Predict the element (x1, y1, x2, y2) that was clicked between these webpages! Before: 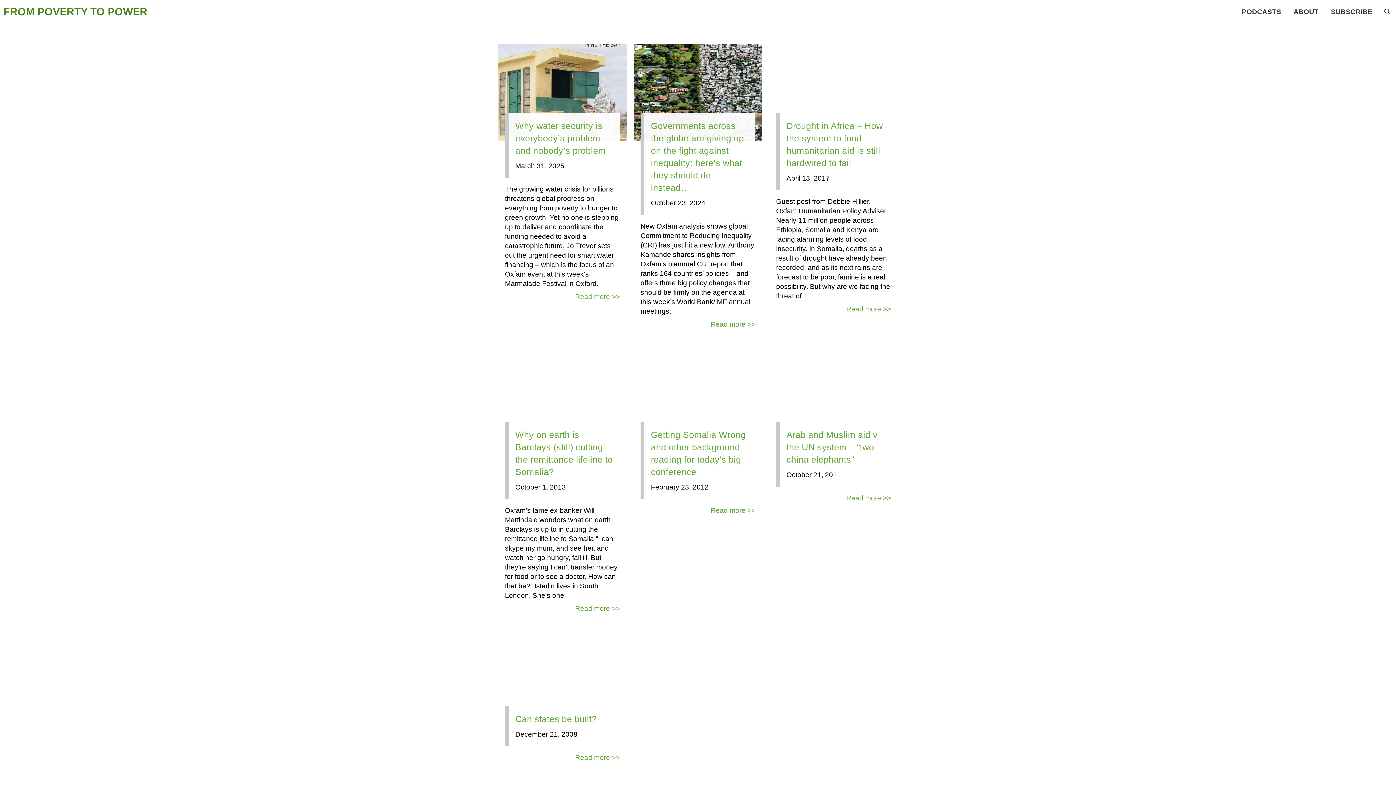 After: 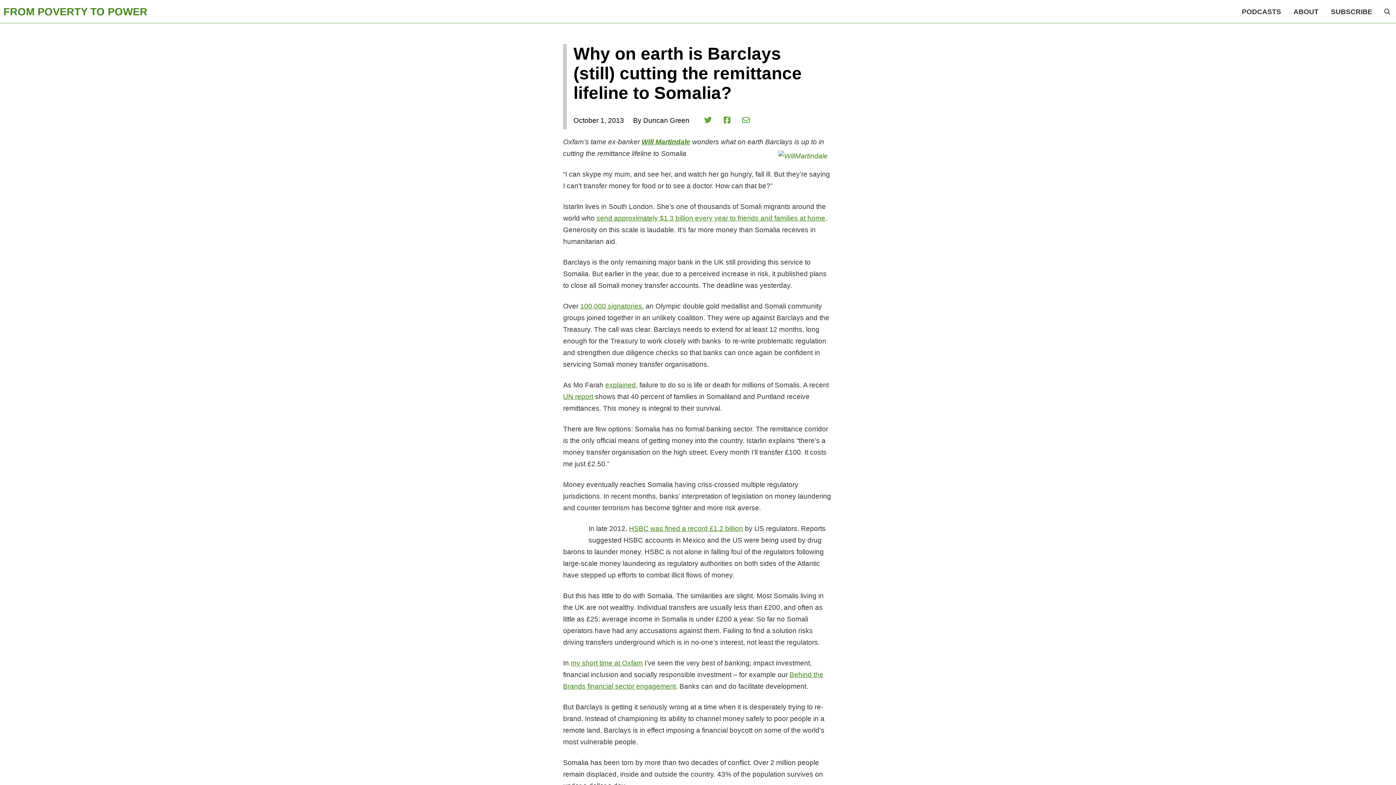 Action: bbox: (498, 353, 626, 613) label: Why on earth is Barclays (still) cutting the remittance lifeline to Somalia?
October 1, 2013
Oxfam’s tame ex-banker Will Martindale wonders what on earth Barclays is up to in cutting the remittance lifeline to Somalia “I can skype my mum, and see her, and watch her go hungry, fall ill. But they’re saying I can’t transfer money for food or to see a doctor. How can that be?” Istarlin lives in South London. She’s one
Read more >>